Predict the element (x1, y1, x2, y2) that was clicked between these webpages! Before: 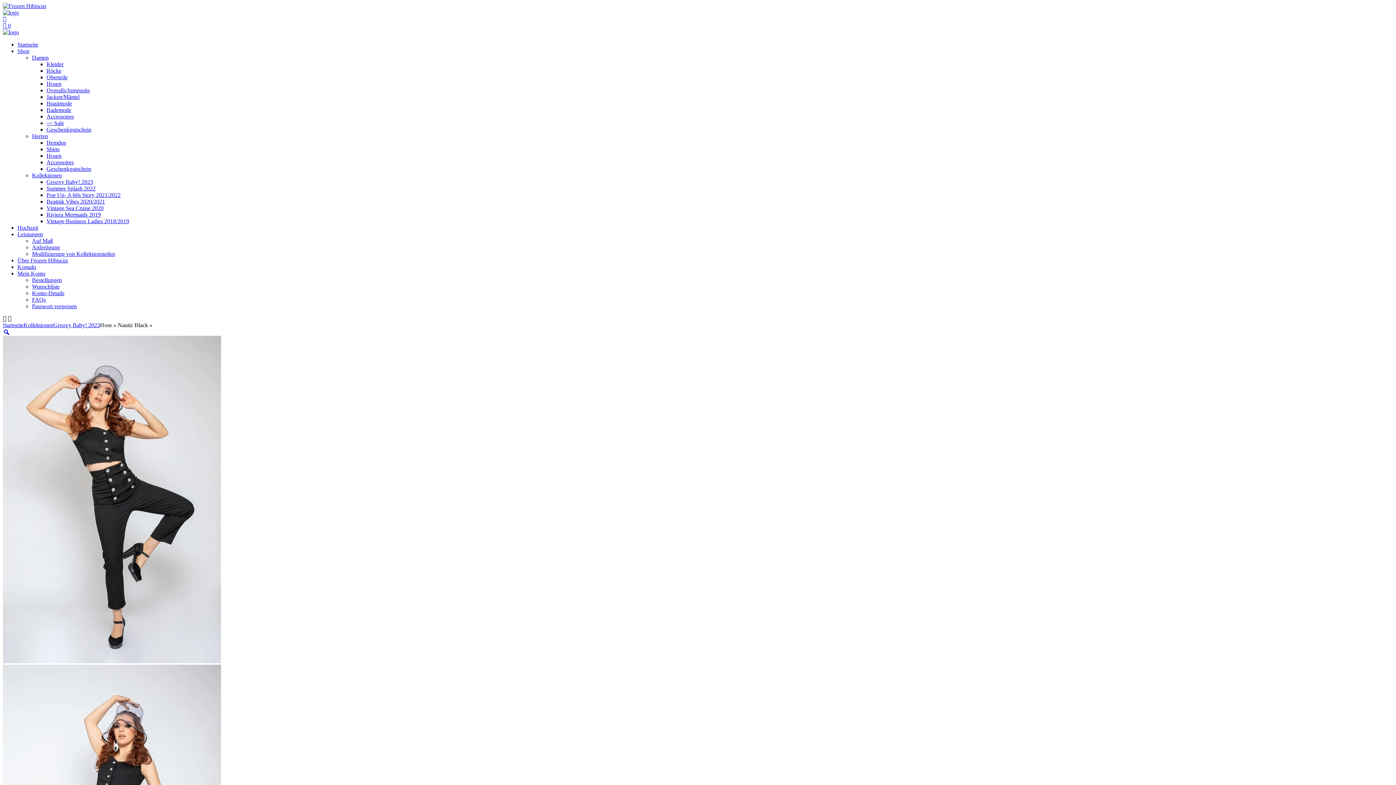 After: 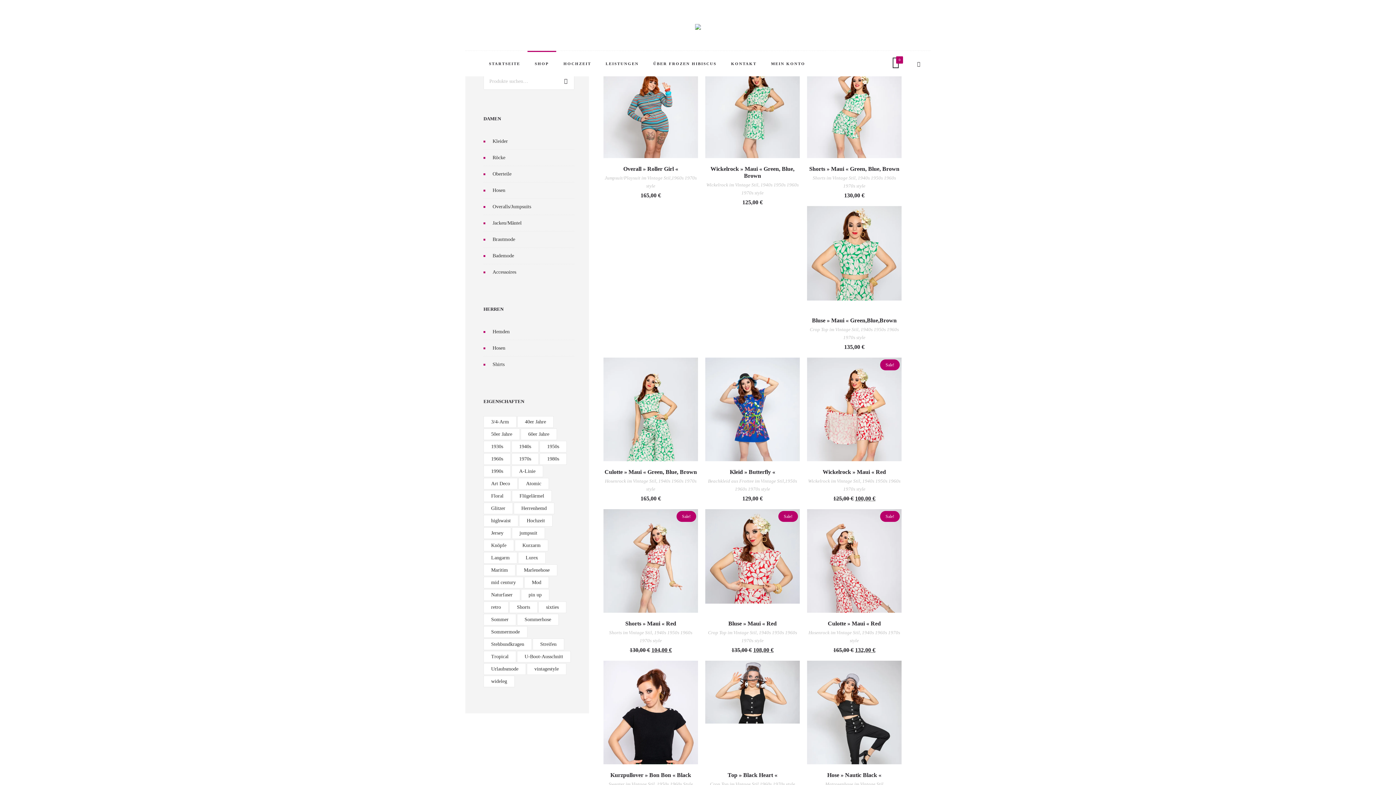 Action: label: Groovy Baby! 2023 bbox: (46, 178, 93, 185)